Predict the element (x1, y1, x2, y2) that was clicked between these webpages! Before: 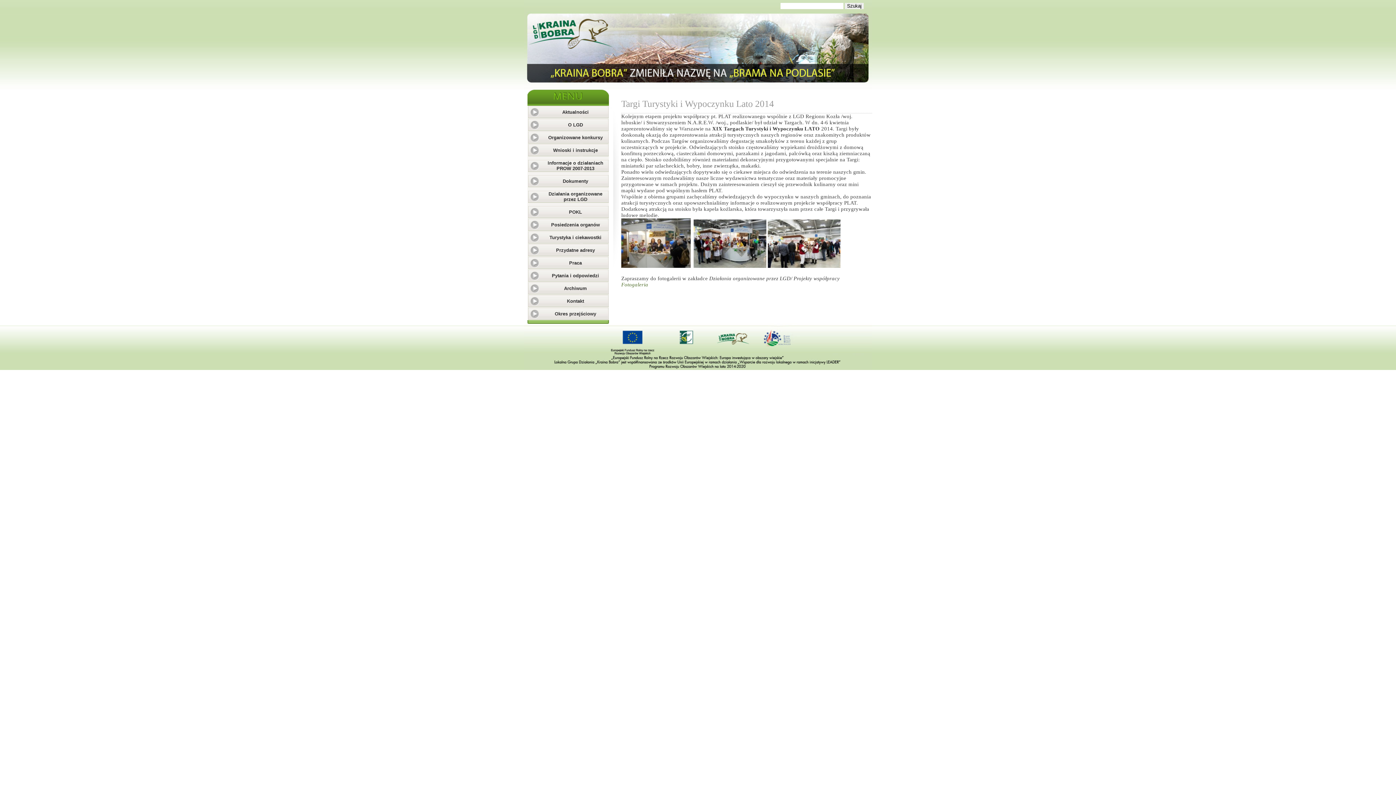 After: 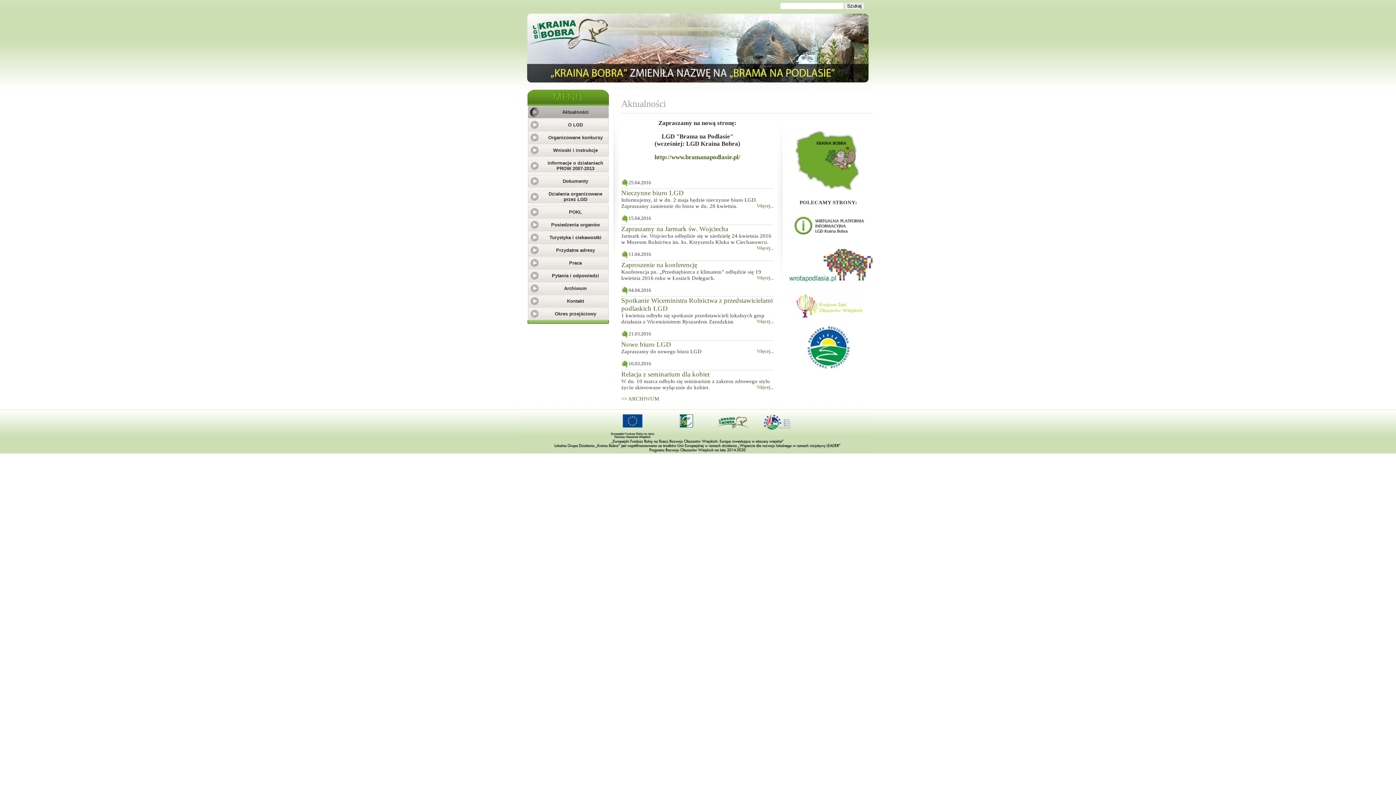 Action: bbox: (531, 7, 604, 80)